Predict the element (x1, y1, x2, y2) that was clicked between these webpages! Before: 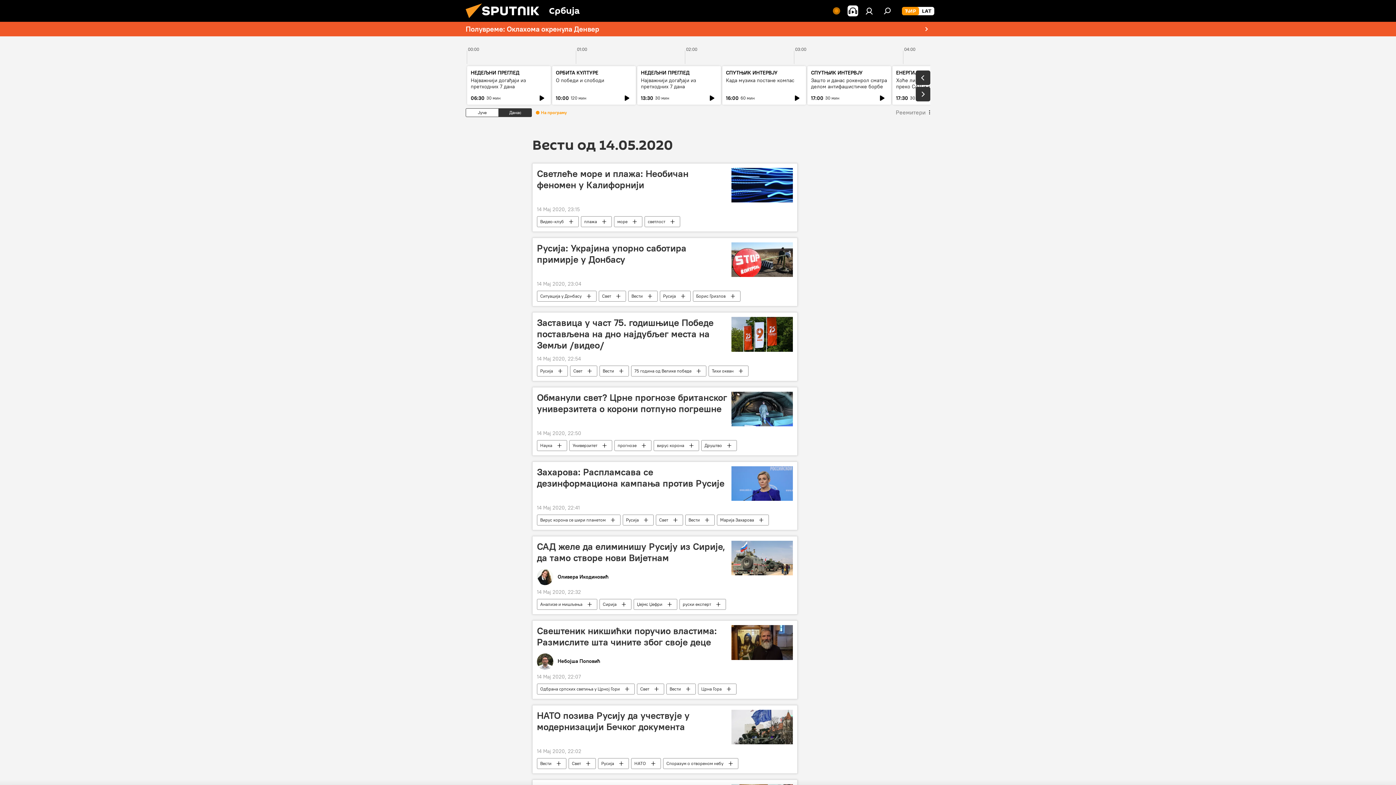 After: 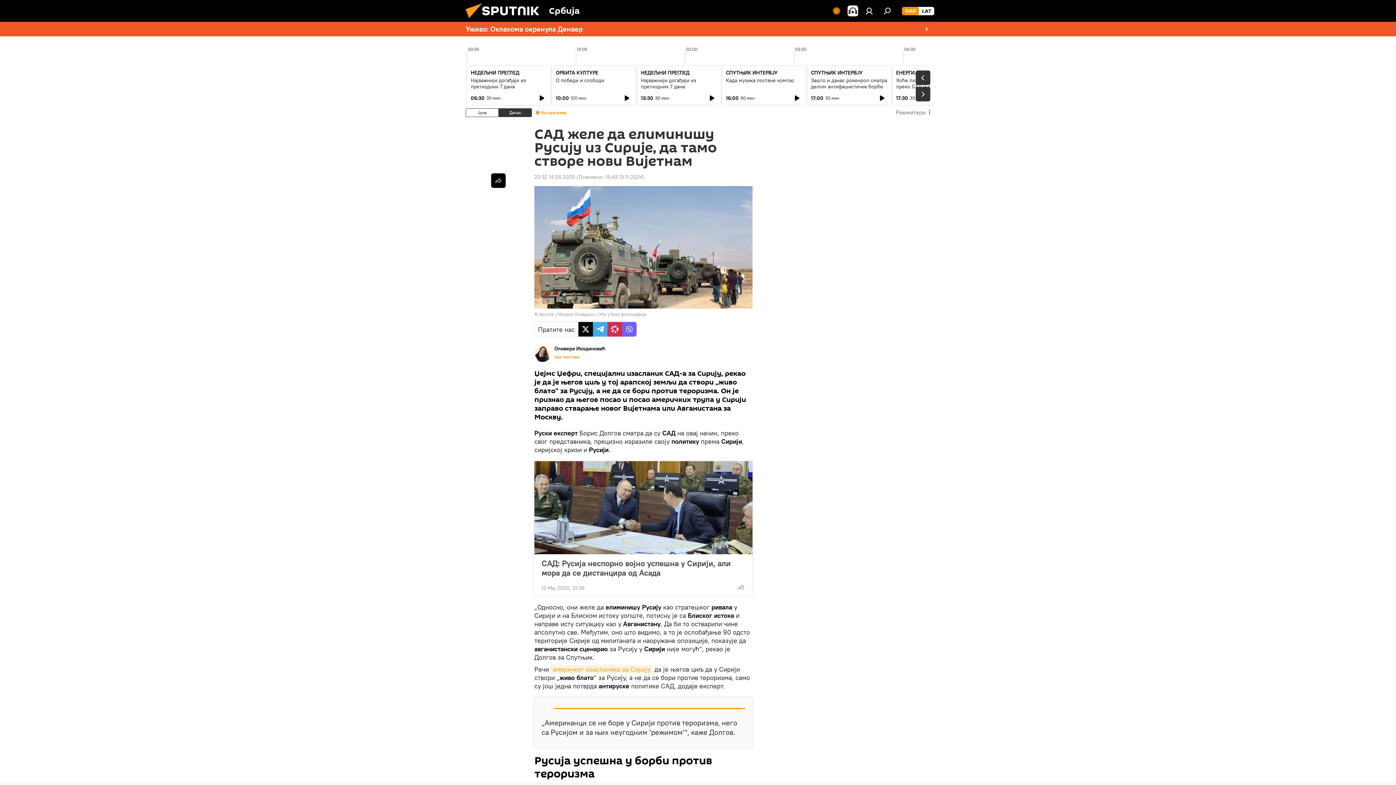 Action: bbox: (731, 541, 793, 575)